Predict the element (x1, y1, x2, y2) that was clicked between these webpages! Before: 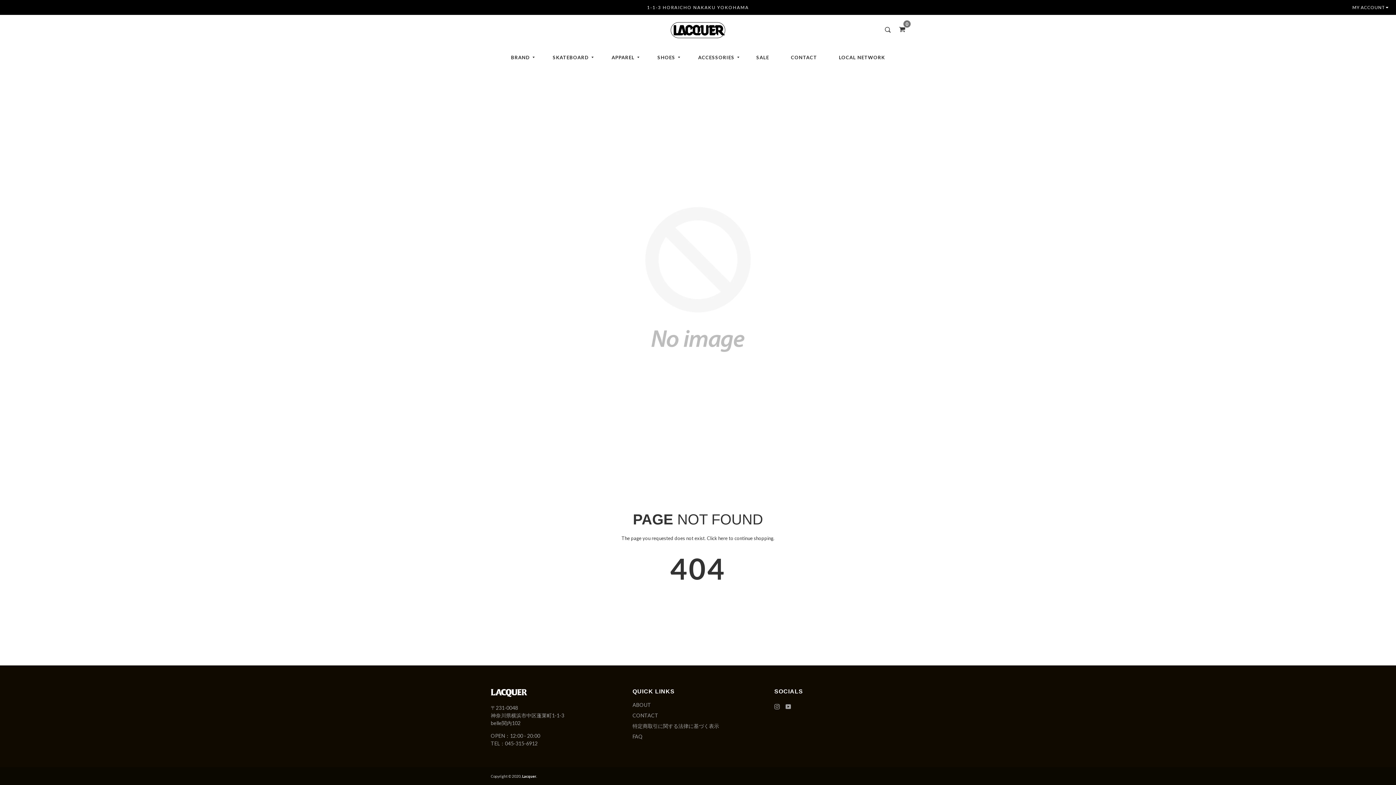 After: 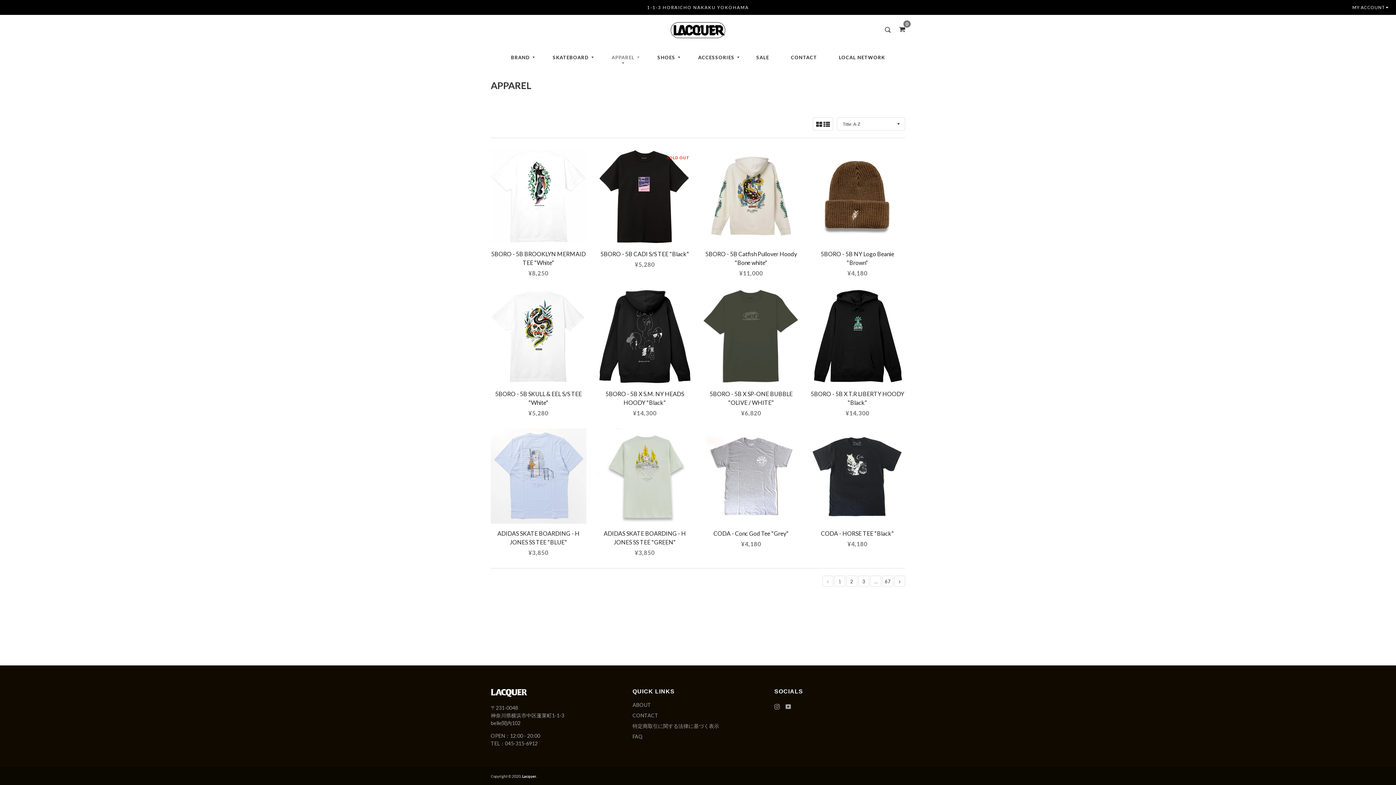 Action: label: APPAREL bbox: (600, 43, 645, 72)